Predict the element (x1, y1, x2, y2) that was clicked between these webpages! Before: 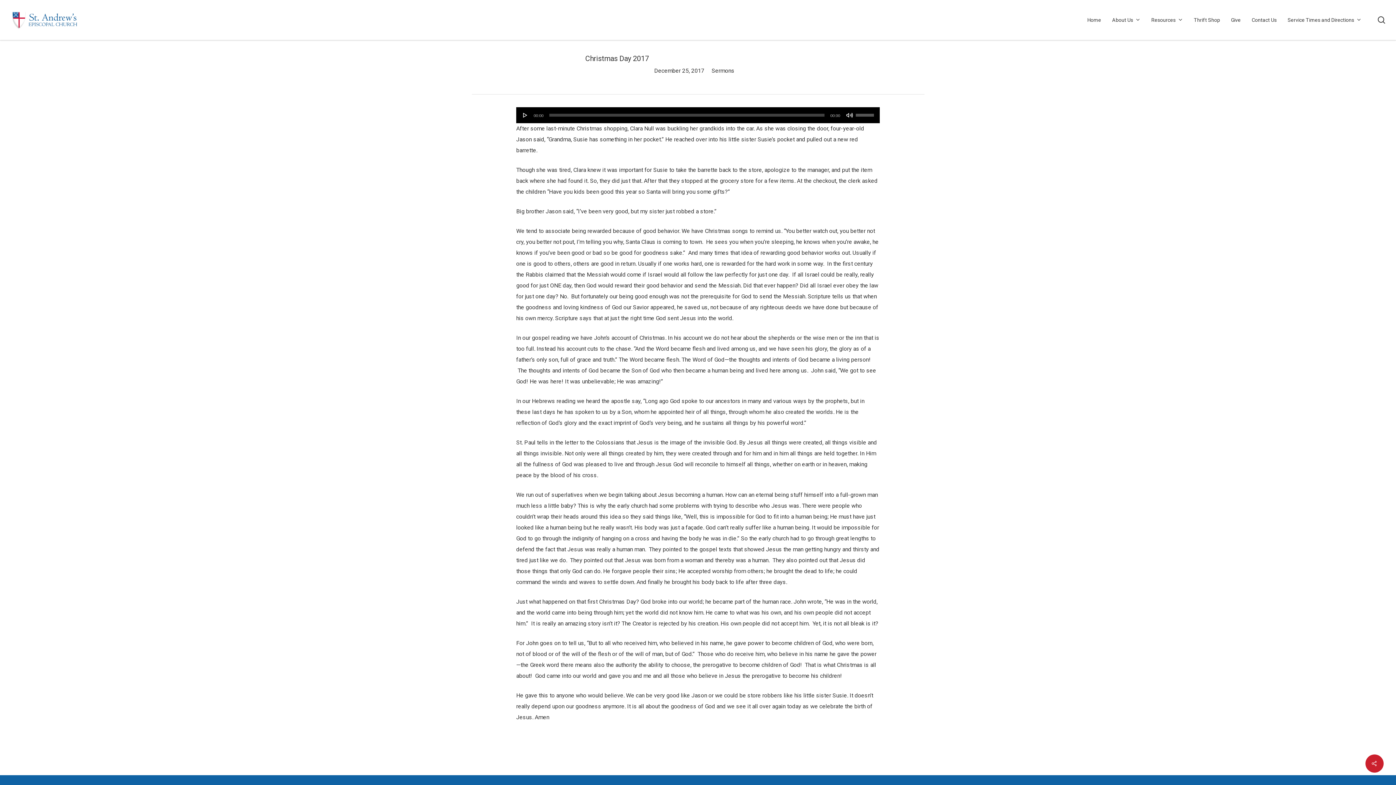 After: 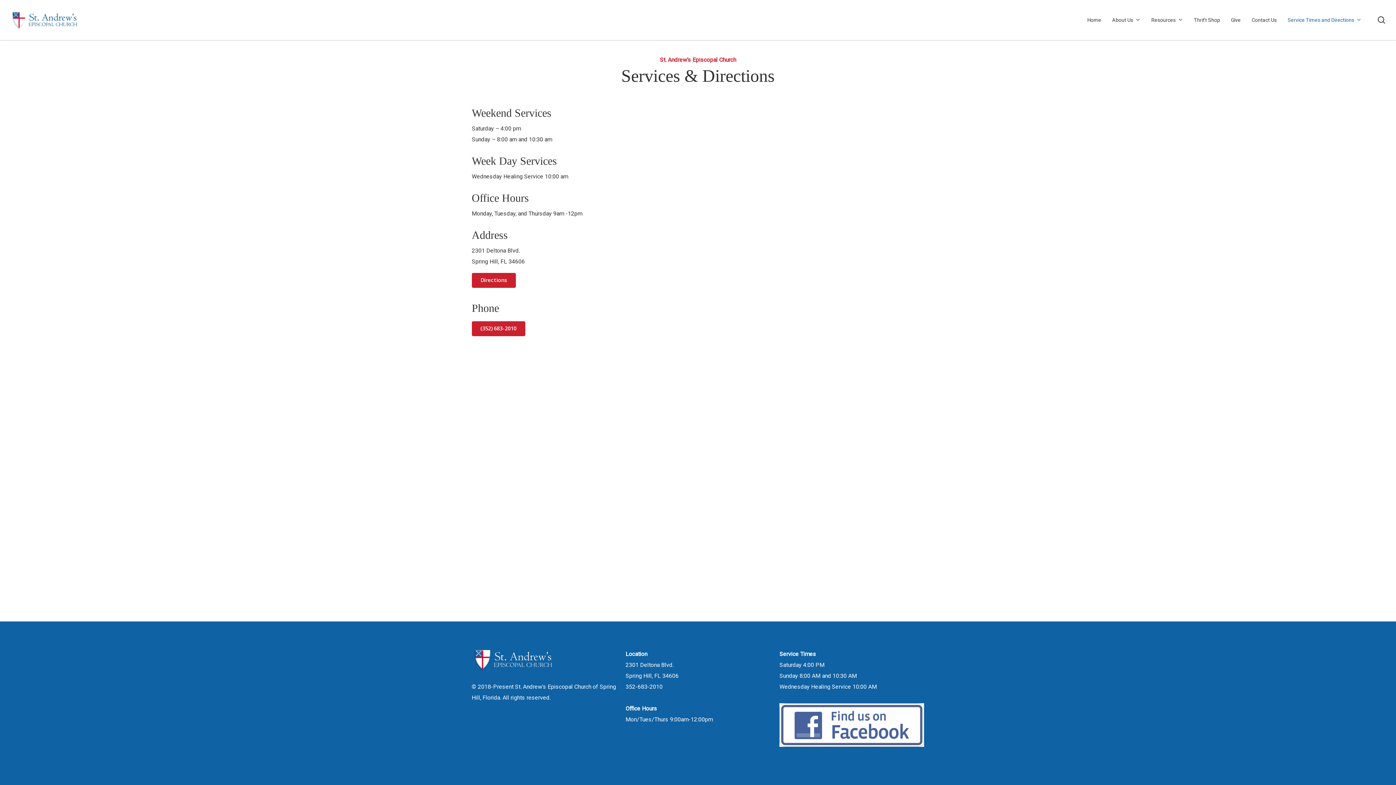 Action: bbox: (1282, 16, 1367, 23) label: Service Times and Directions